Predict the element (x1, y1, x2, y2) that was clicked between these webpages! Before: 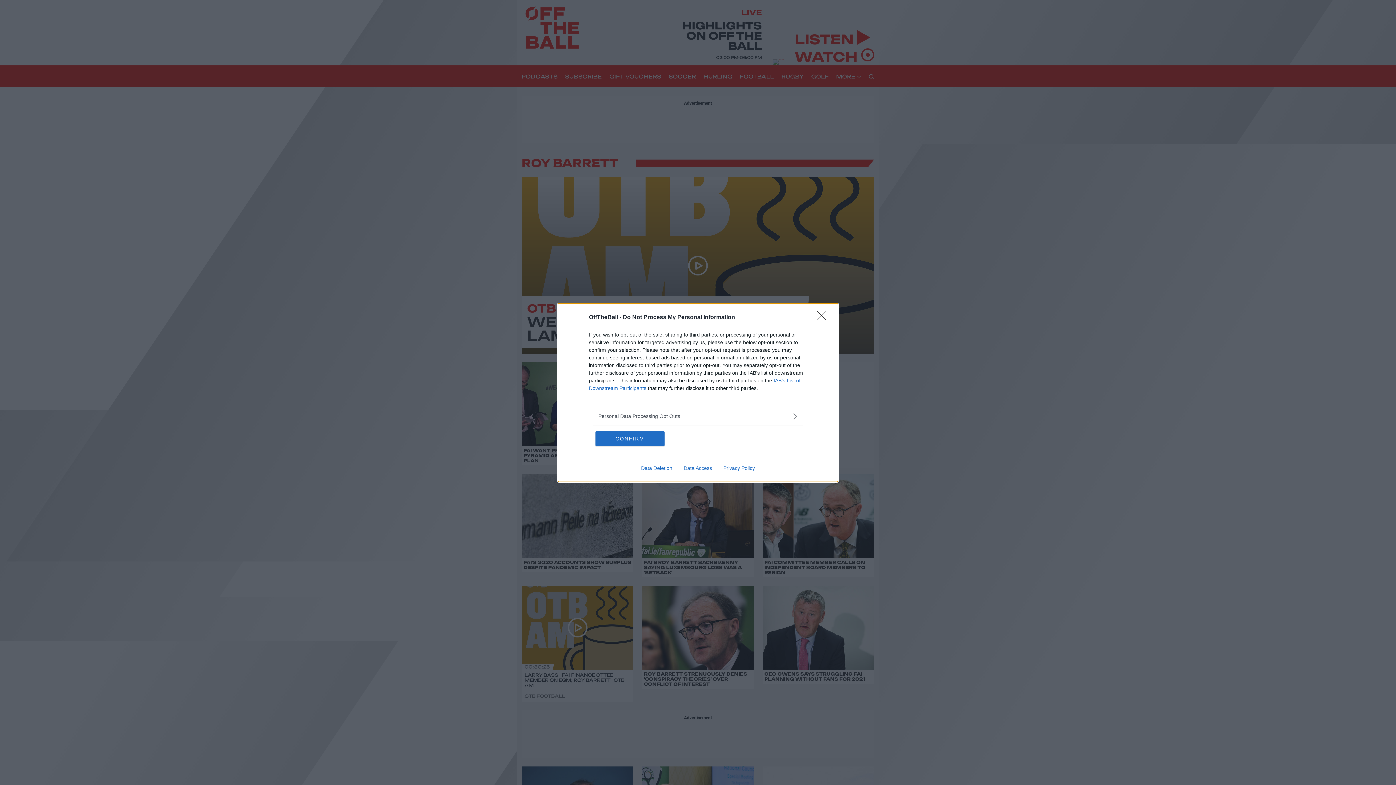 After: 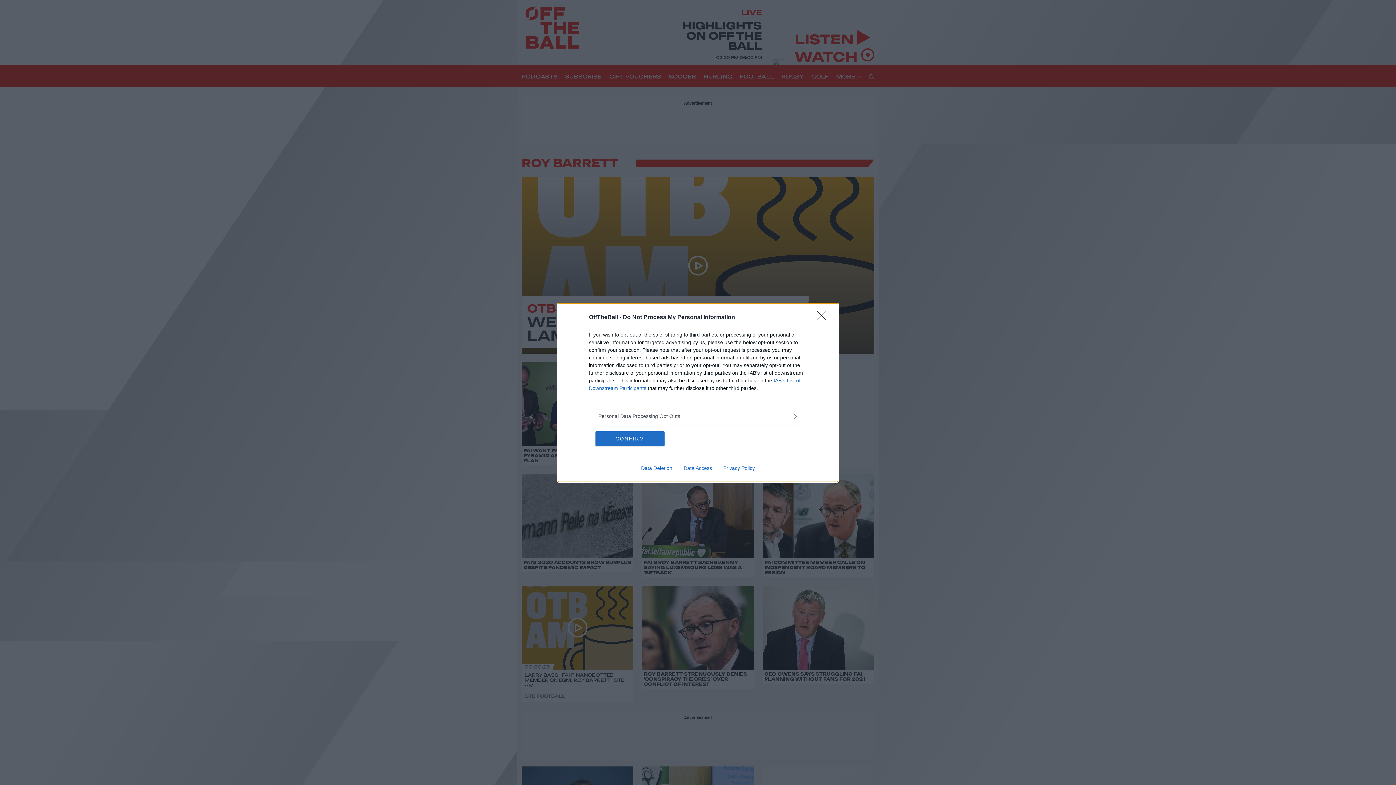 Action: bbox: (678, 465, 717, 471) label: Data Access